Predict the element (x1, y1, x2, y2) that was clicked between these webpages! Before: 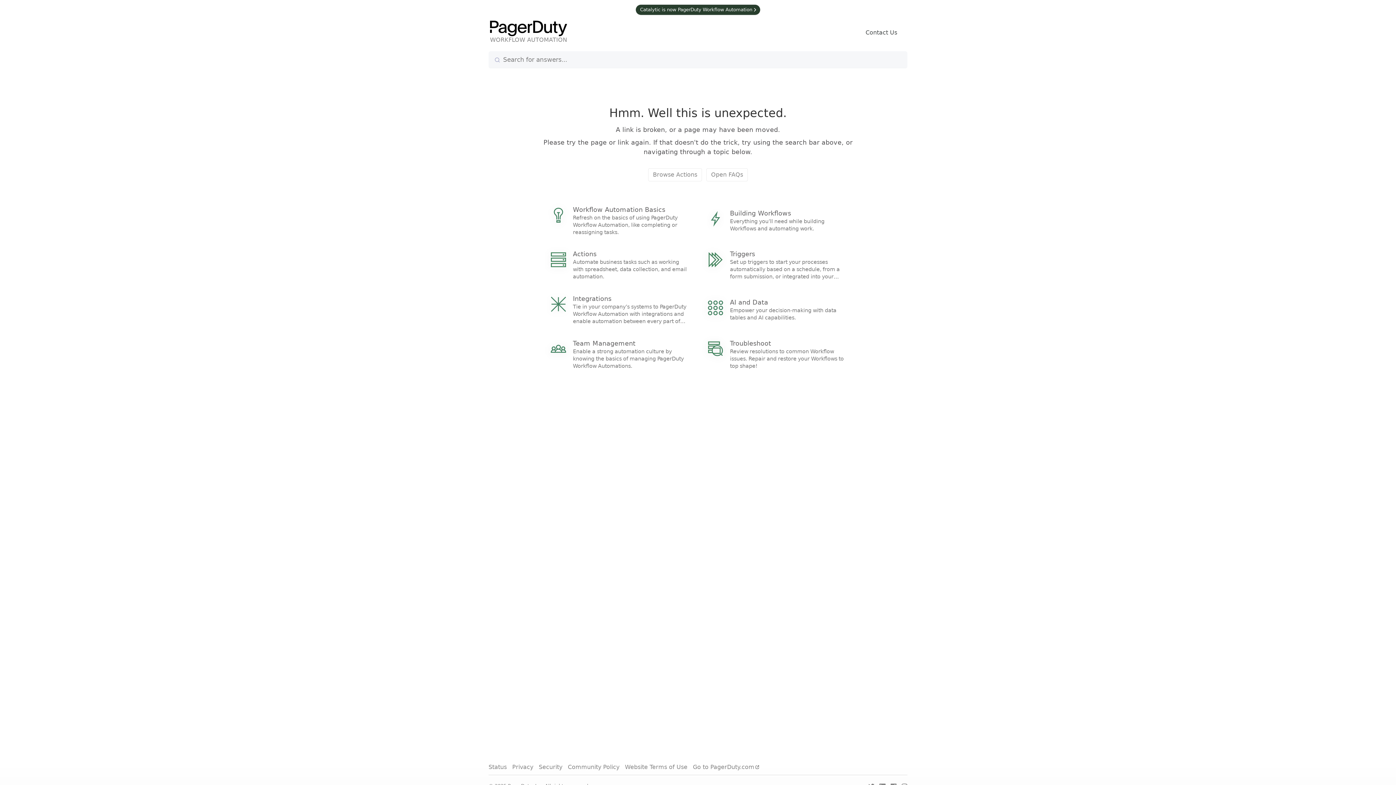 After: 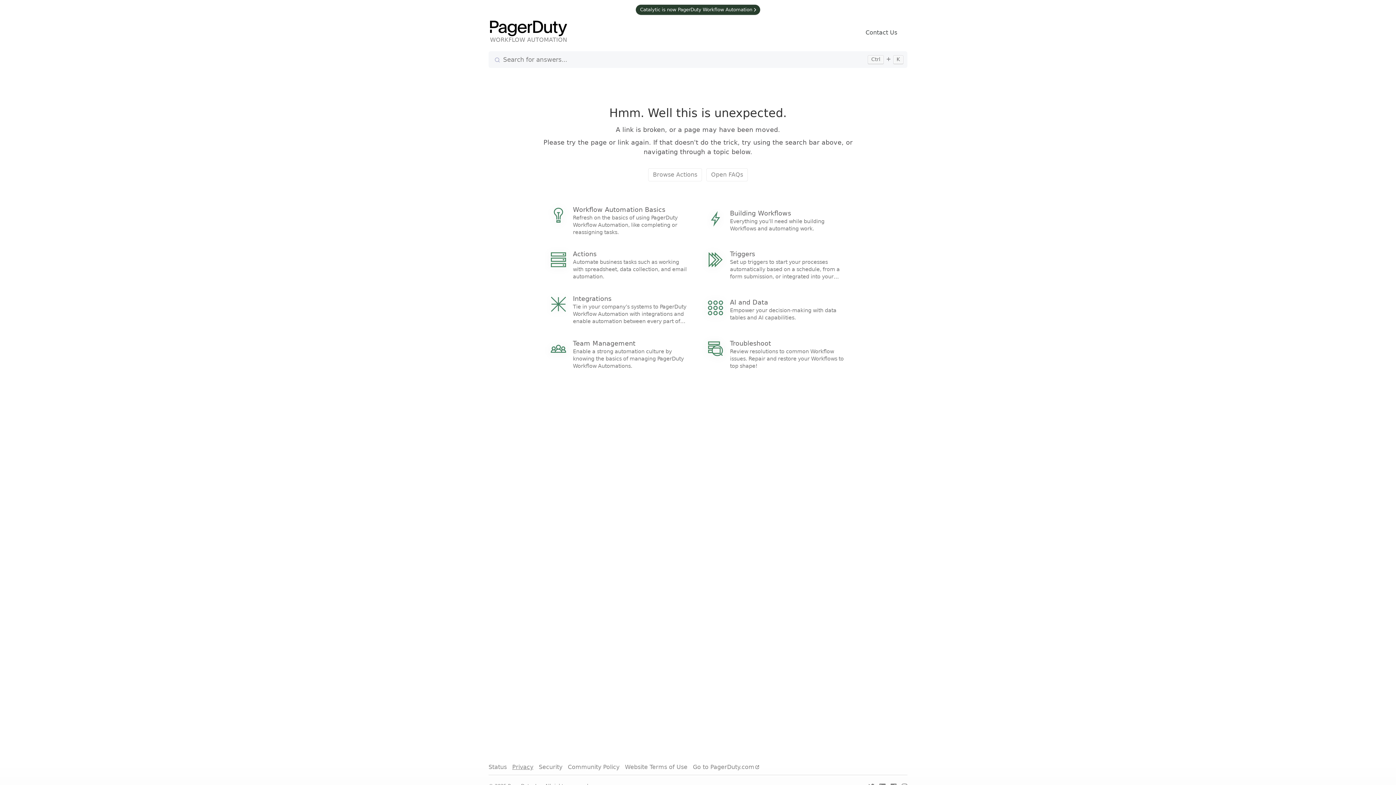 Action: label: Privacy bbox: (512, 763, 533, 771)